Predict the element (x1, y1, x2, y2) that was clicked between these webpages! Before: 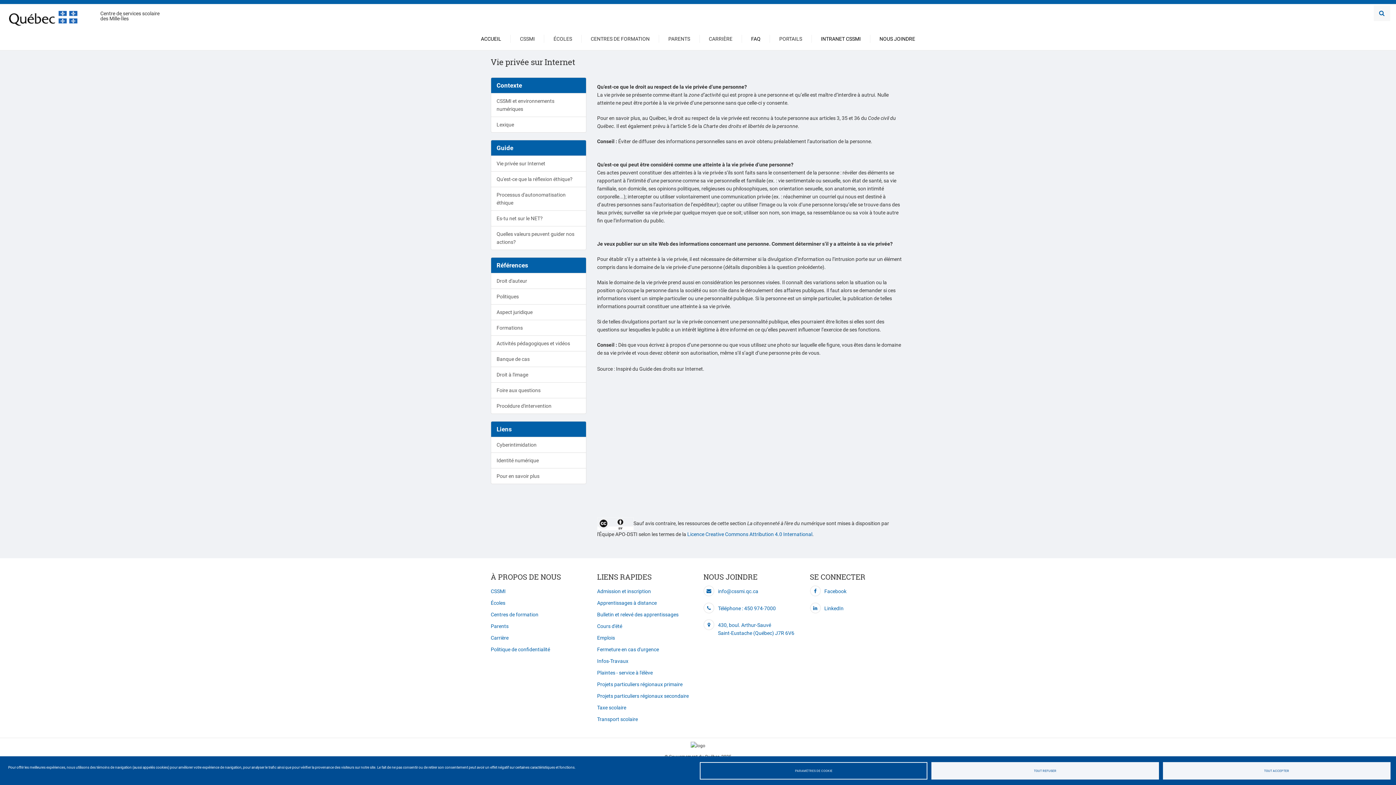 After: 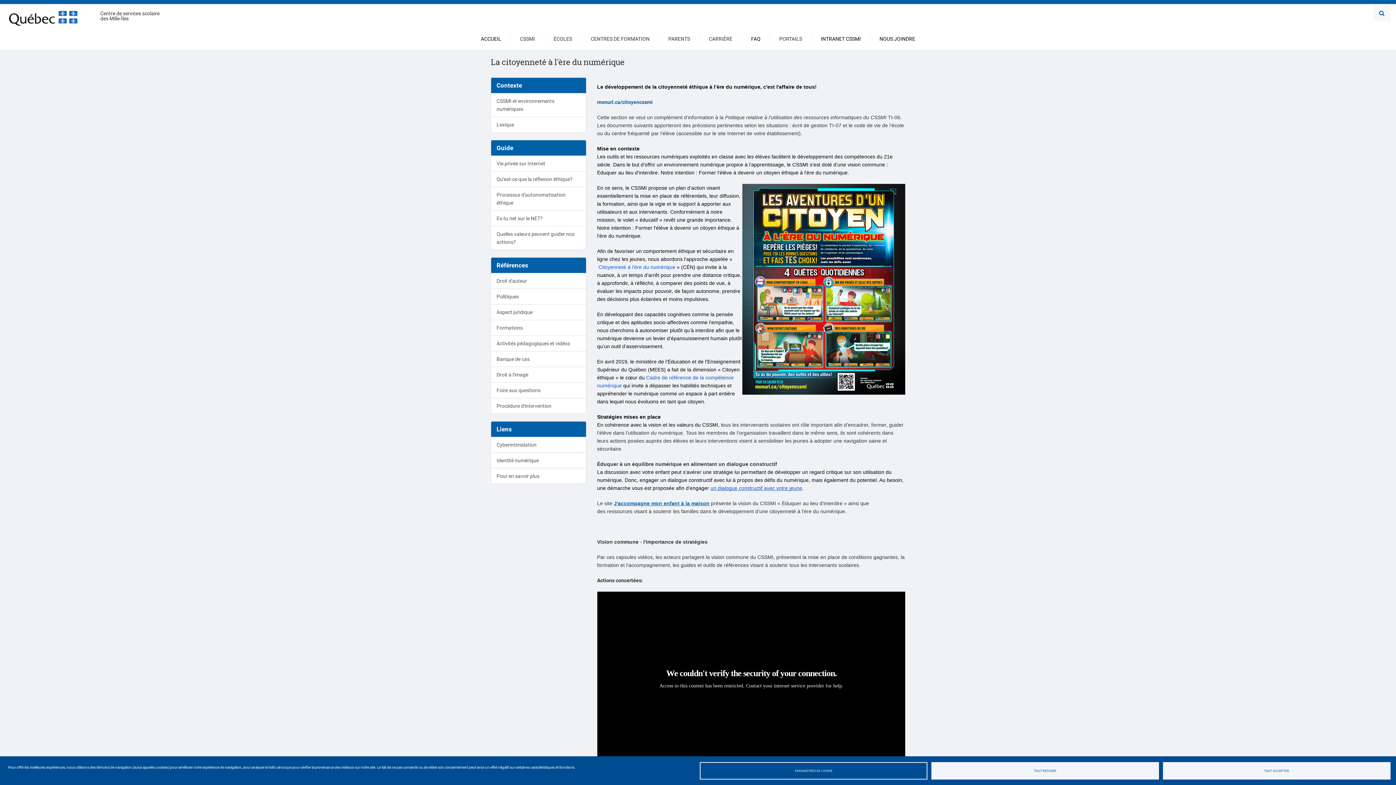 Action: bbox: (490, 93, 586, 117) label: CSSMI et environnements numériques